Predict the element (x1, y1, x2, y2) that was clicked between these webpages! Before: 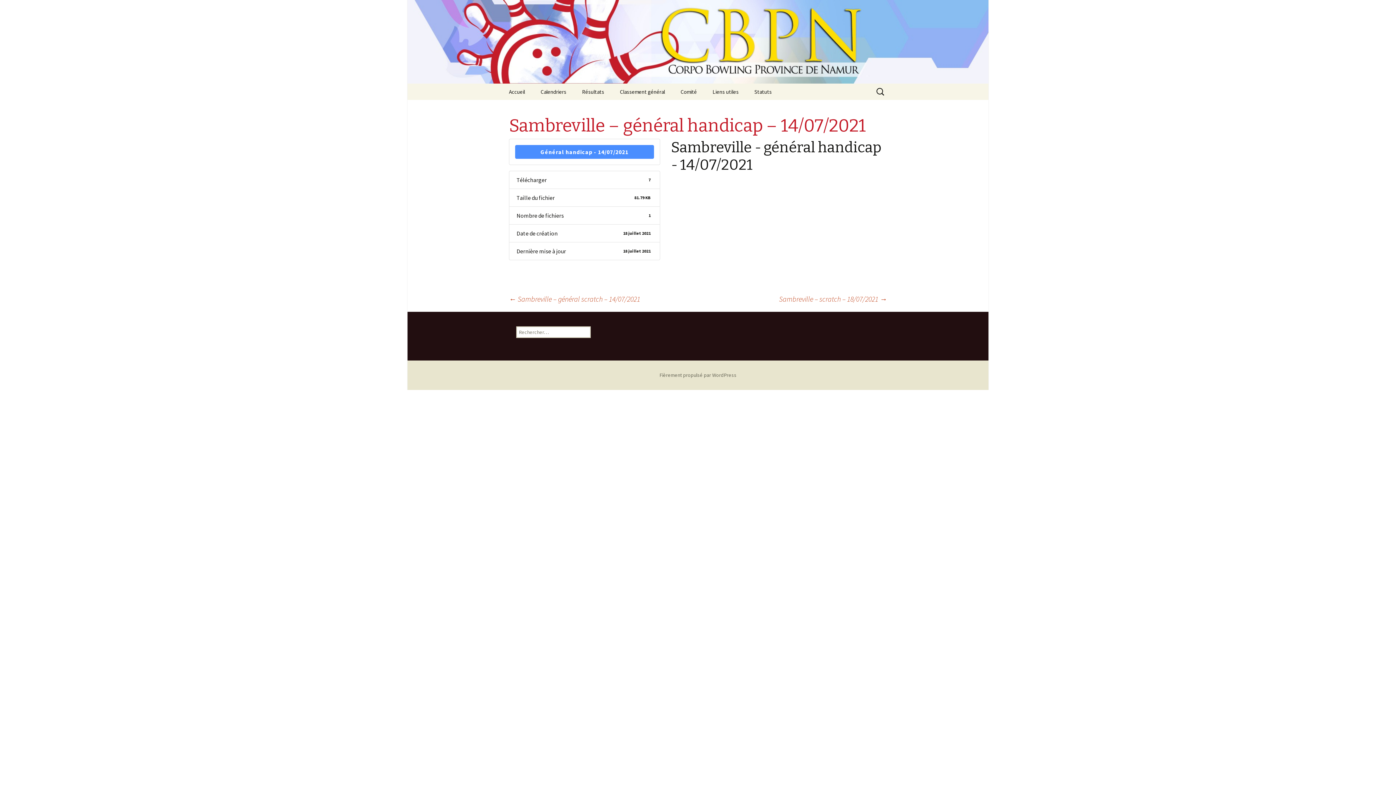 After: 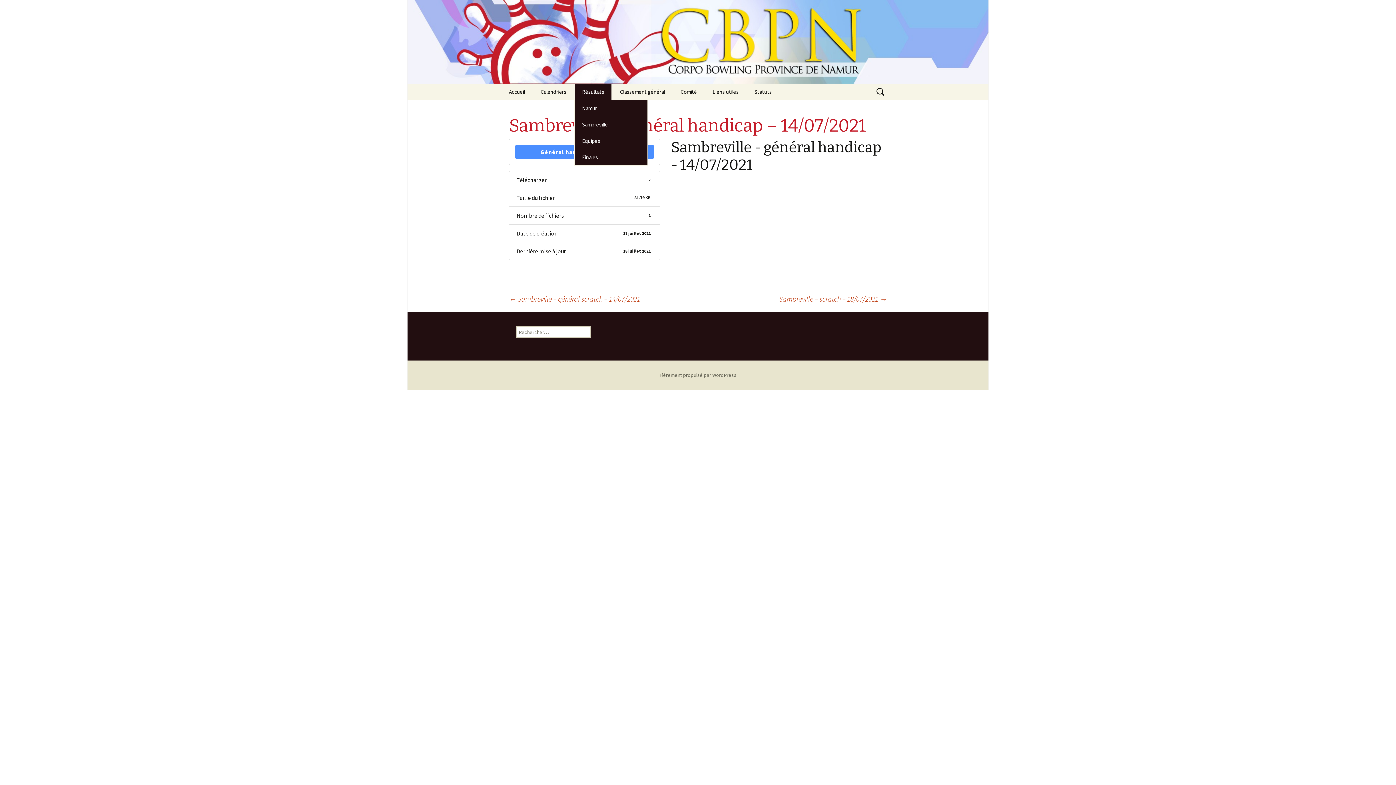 Action: label: Résultats bbox: (574, 83, 611, 100)